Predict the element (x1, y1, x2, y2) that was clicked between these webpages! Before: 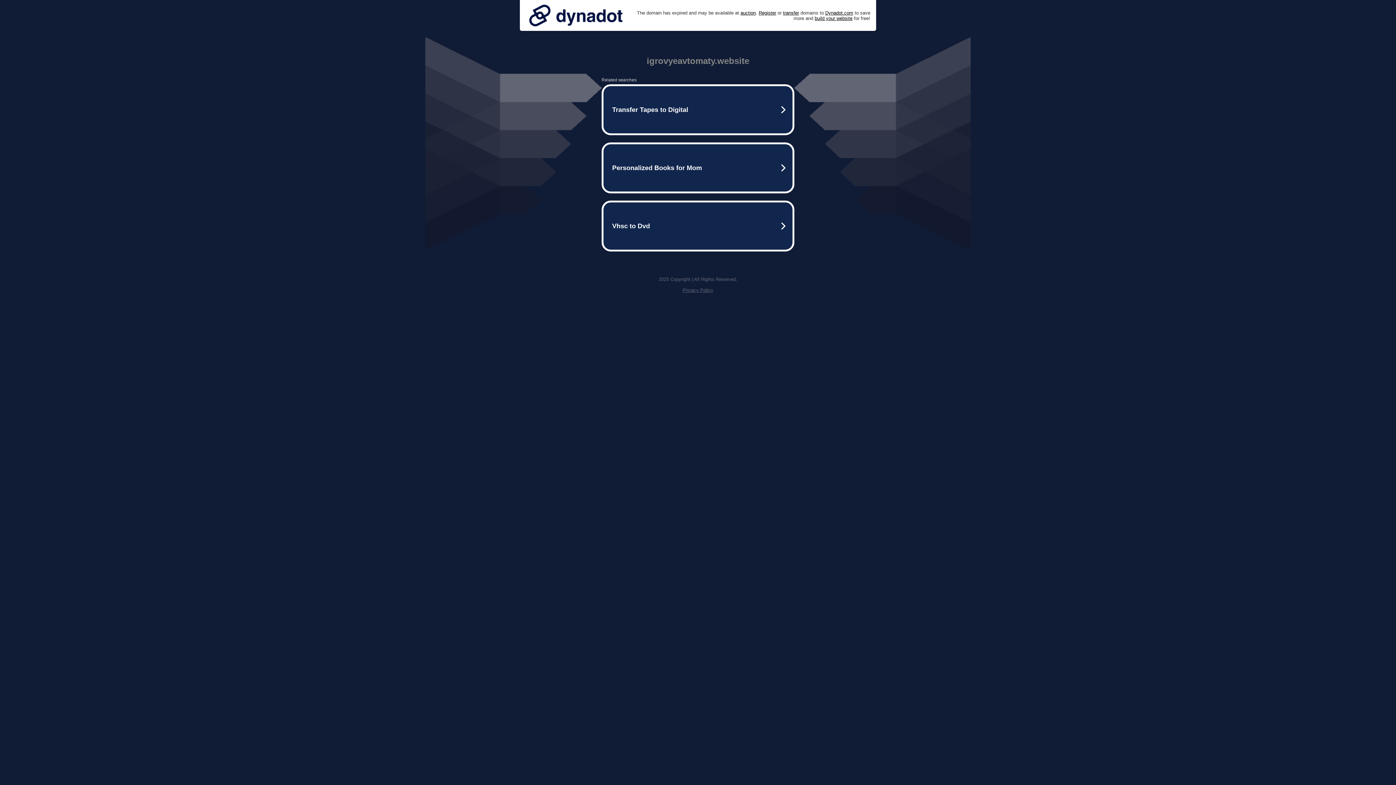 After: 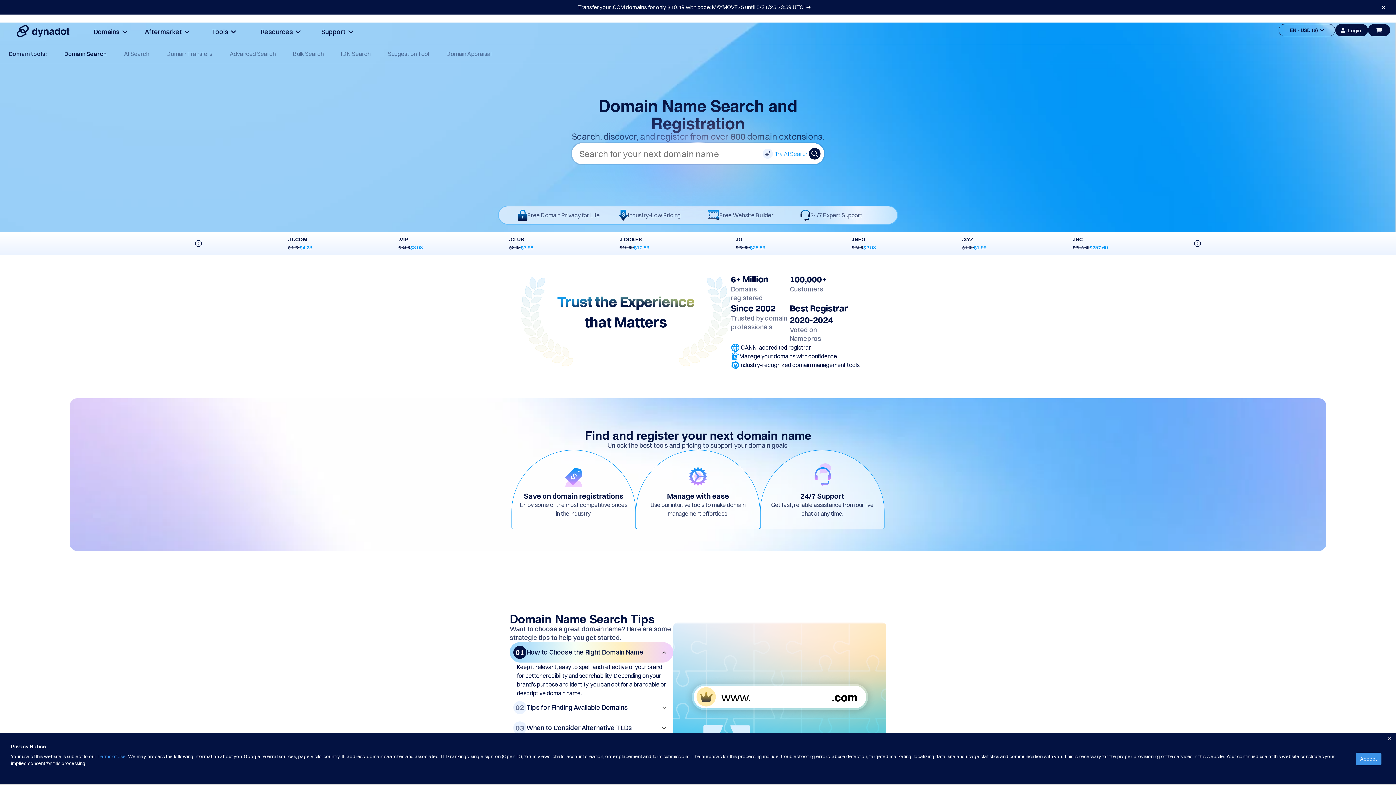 Action: bbox: (758, 10, 776, 15) label: Register